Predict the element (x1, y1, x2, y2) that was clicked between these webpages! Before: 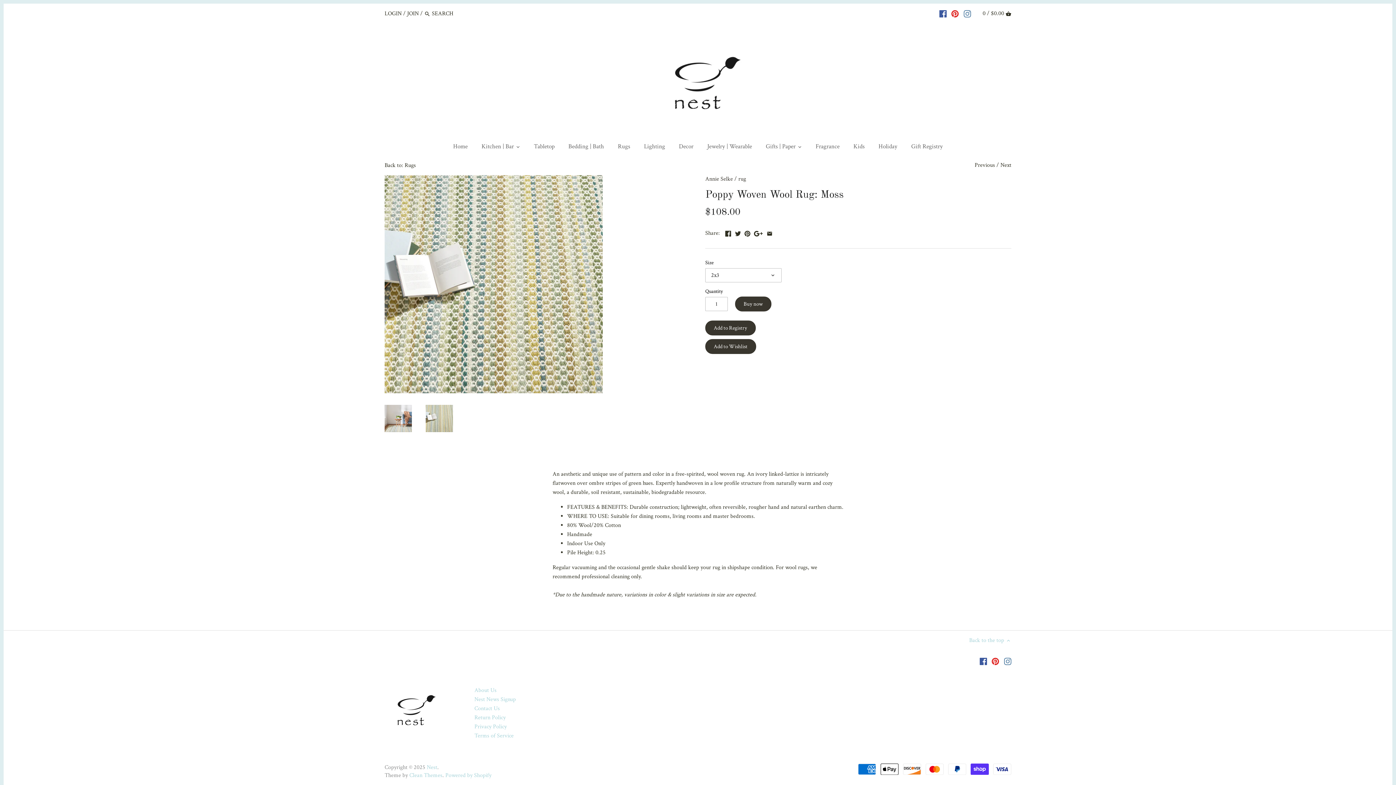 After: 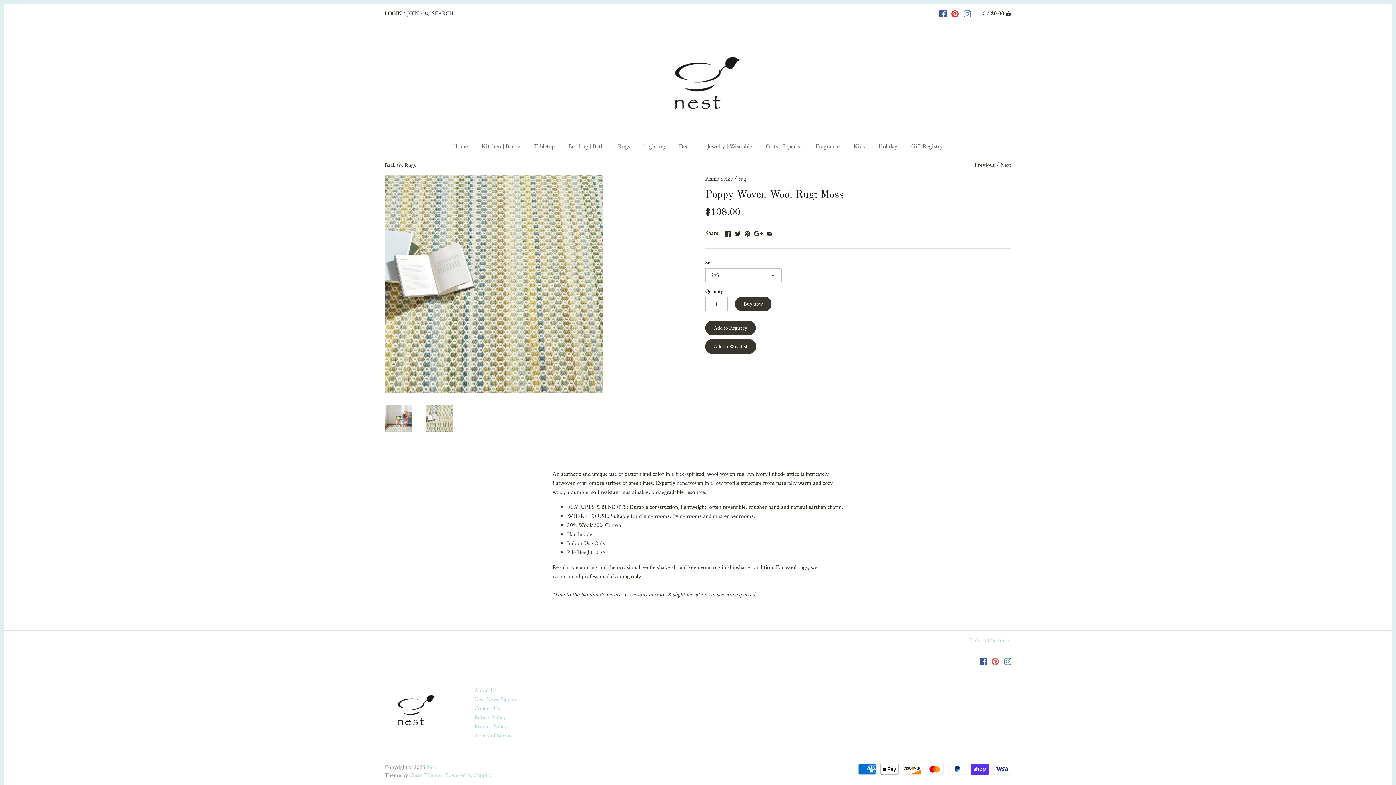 Action: bbox: (992, 657, 999, 665)